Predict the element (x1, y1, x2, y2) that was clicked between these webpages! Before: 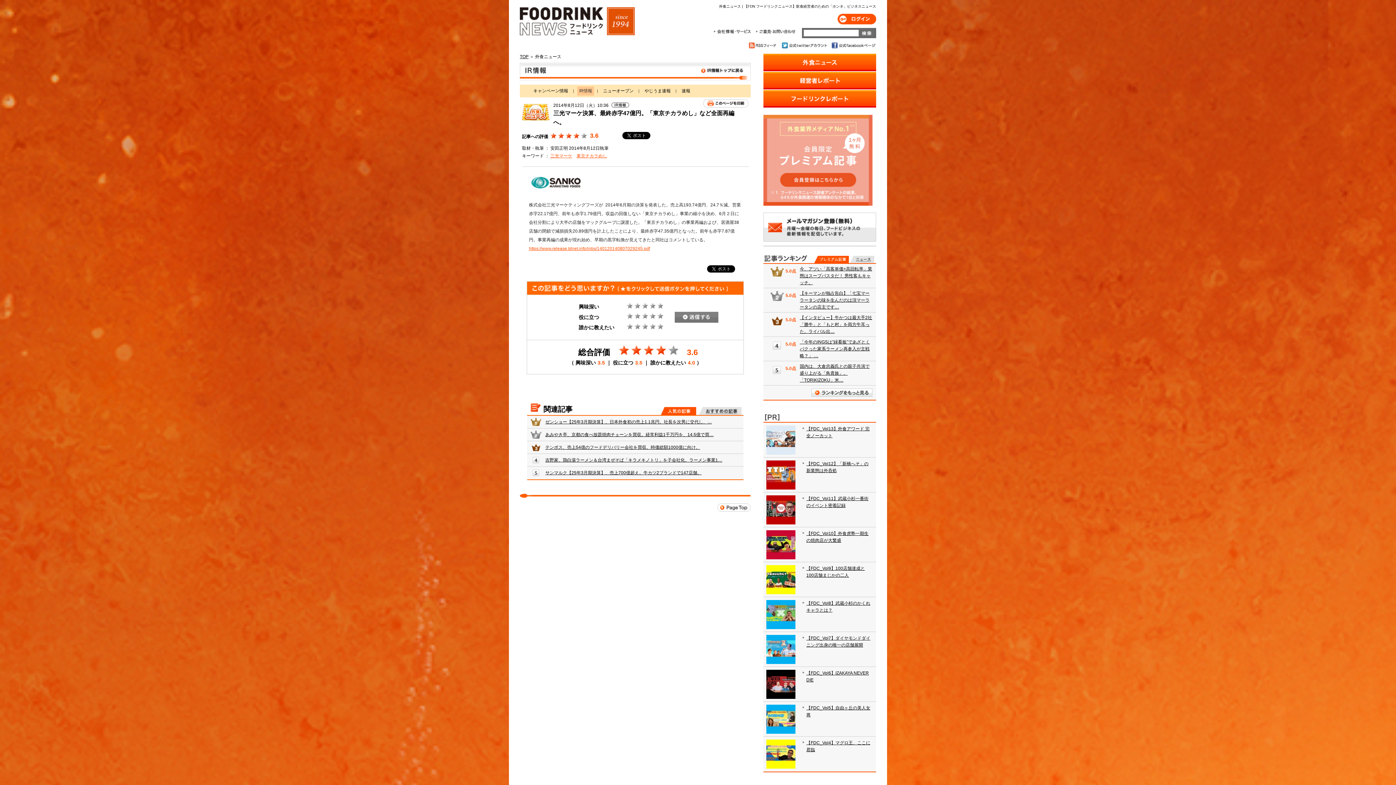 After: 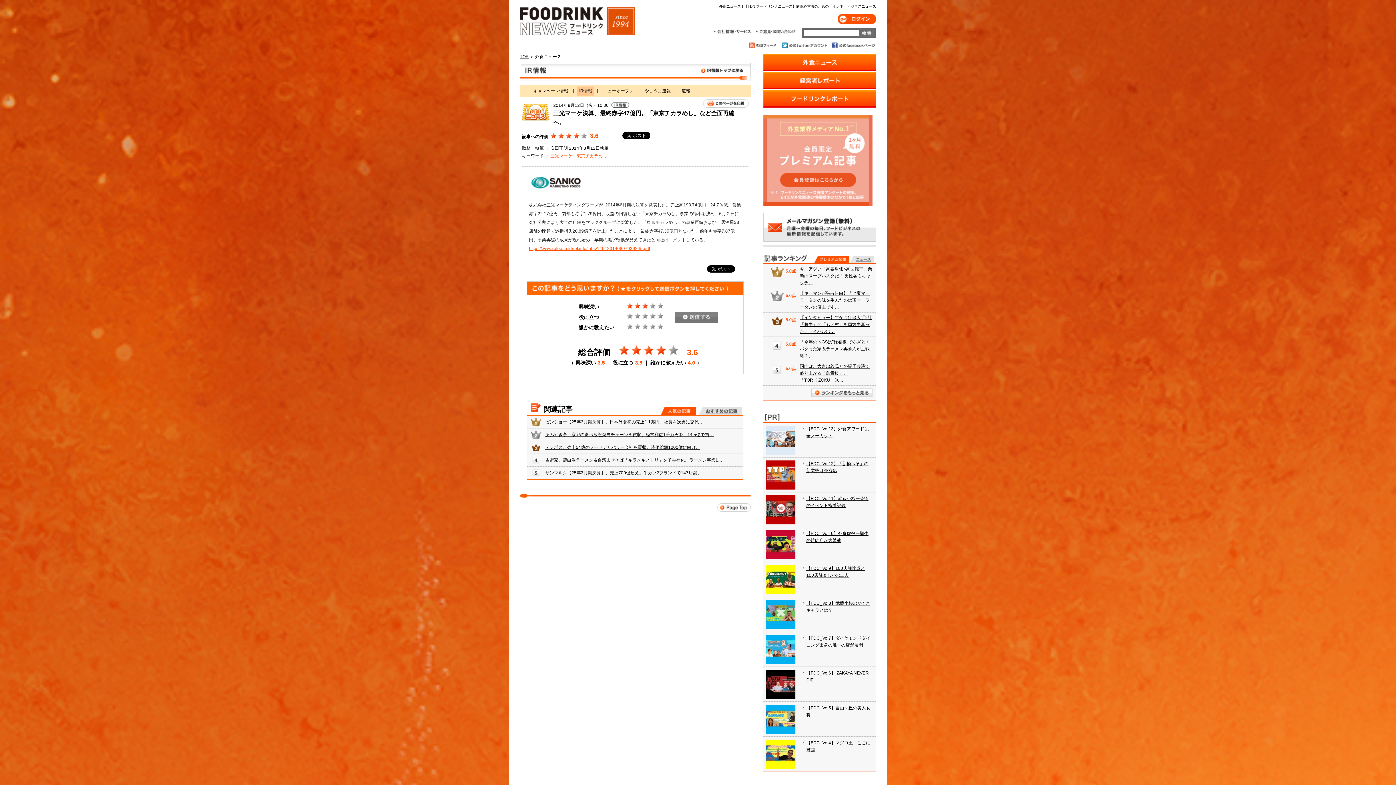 Action: bbox: (642, 302, 648, 309)